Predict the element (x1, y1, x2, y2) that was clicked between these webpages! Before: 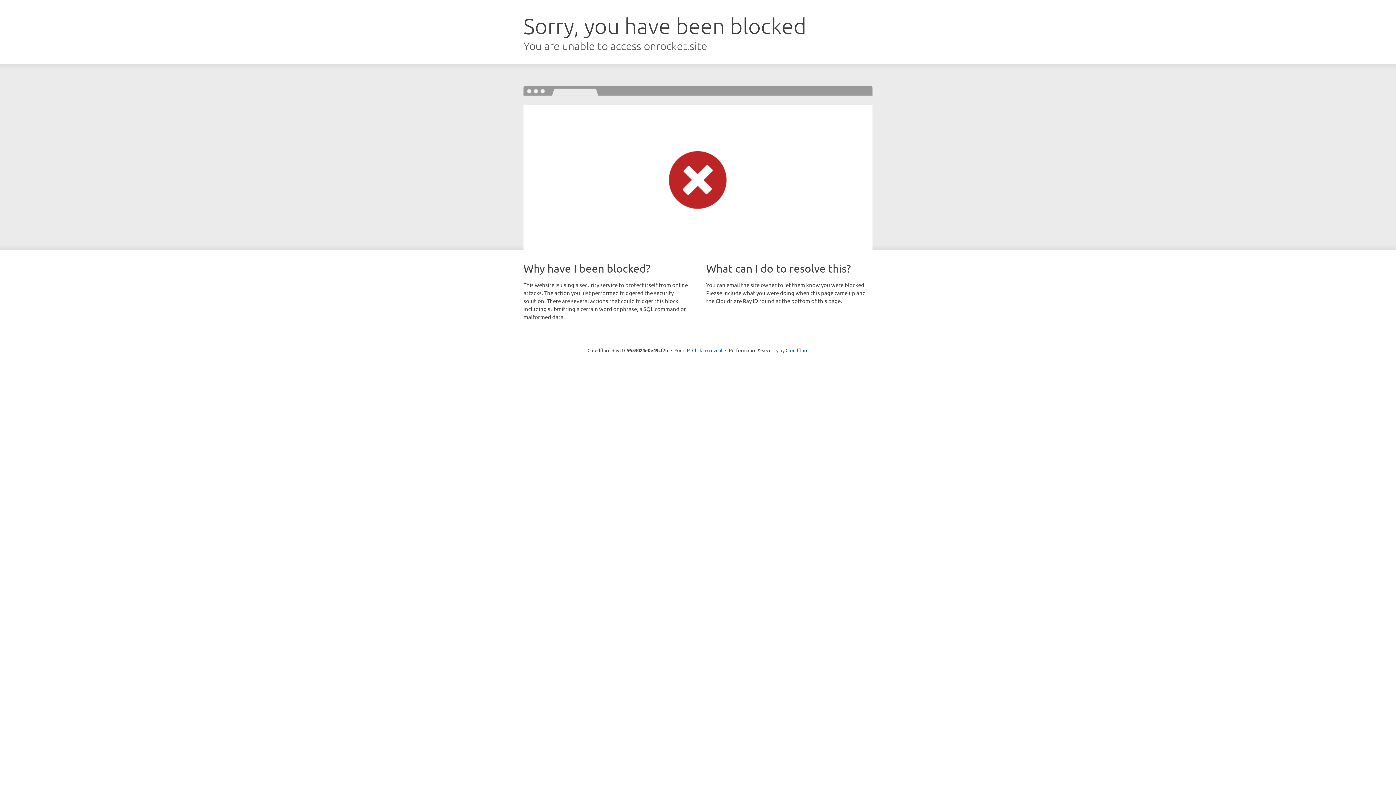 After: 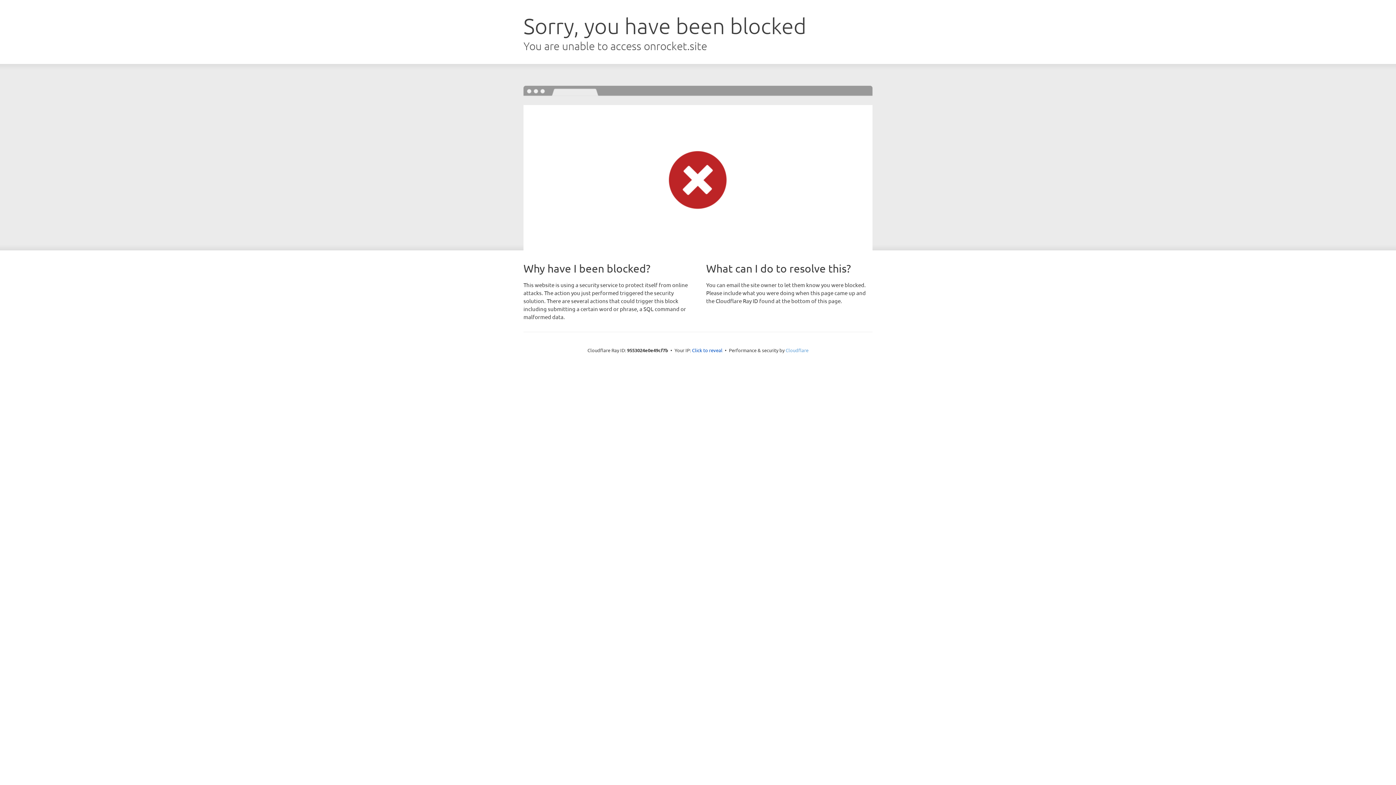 Action: bbox: (785, 347, 808, 353) label: Cloudflare